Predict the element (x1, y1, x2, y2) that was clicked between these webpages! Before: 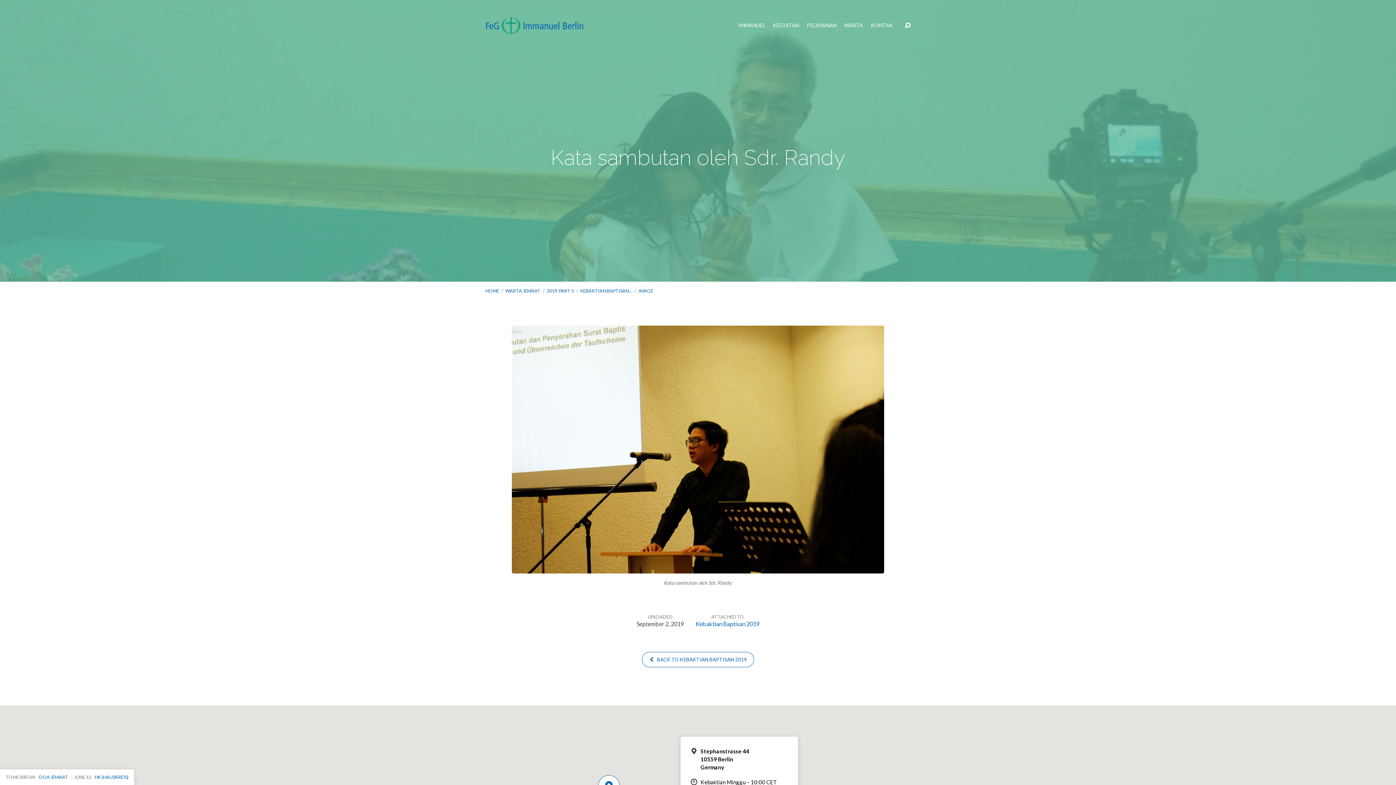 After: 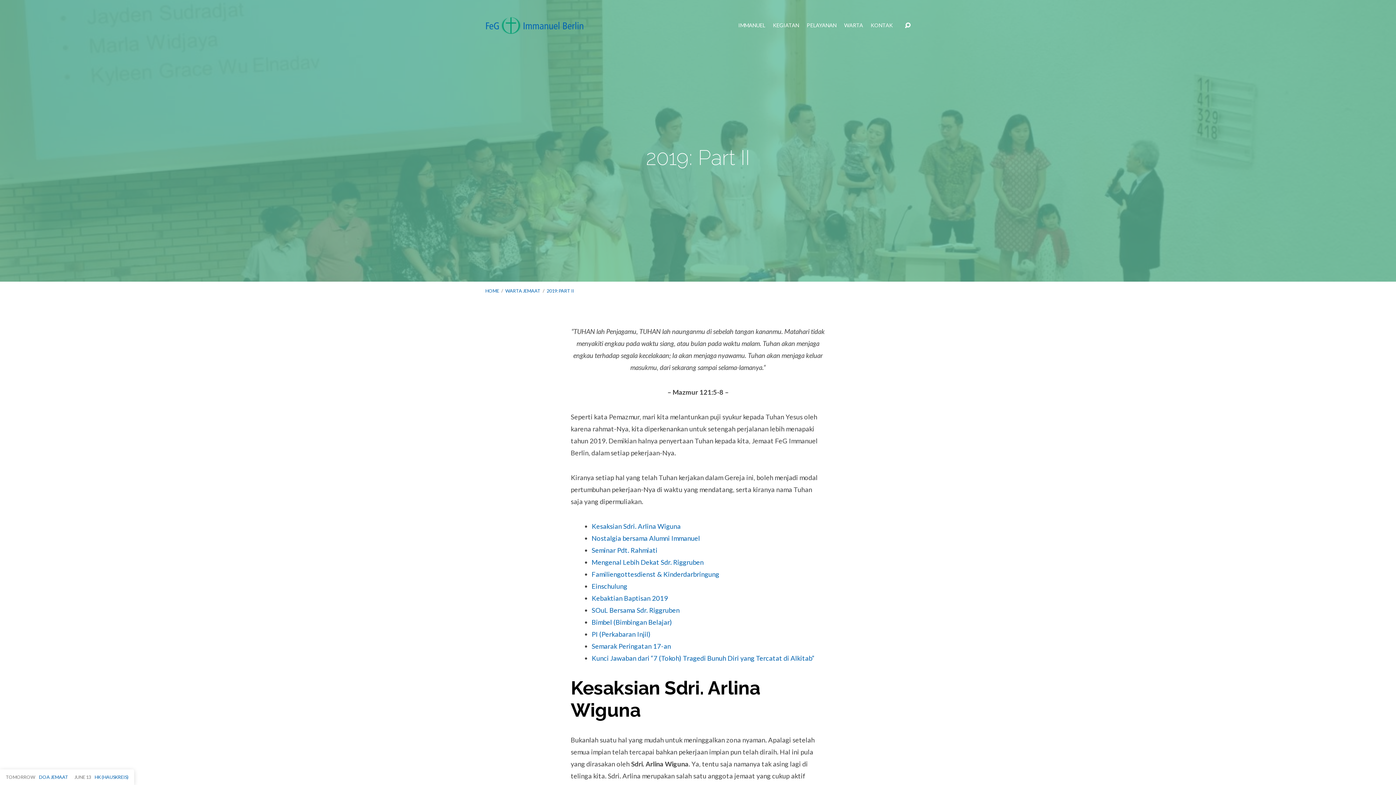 Action: bbox: (546, 288, 574, 293) label: 2019: PART II